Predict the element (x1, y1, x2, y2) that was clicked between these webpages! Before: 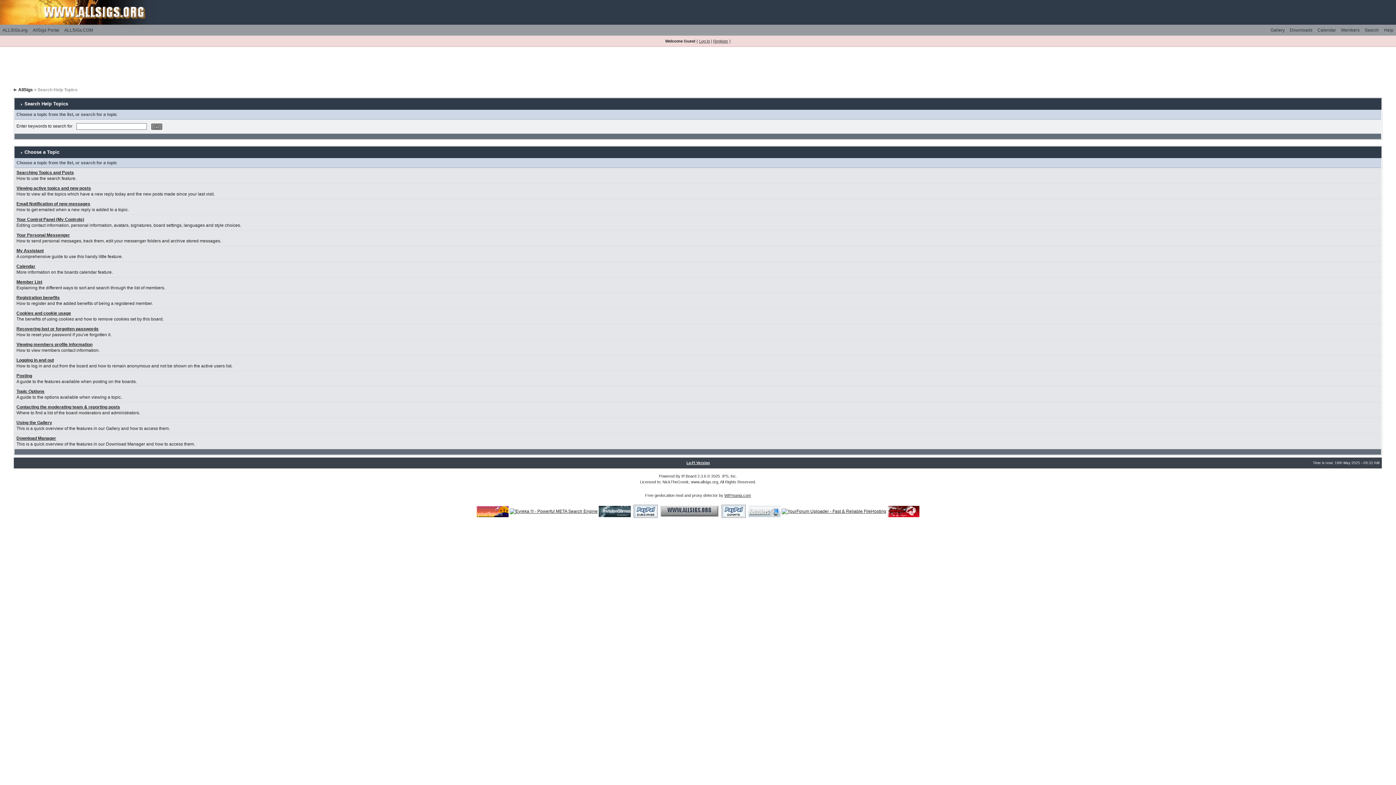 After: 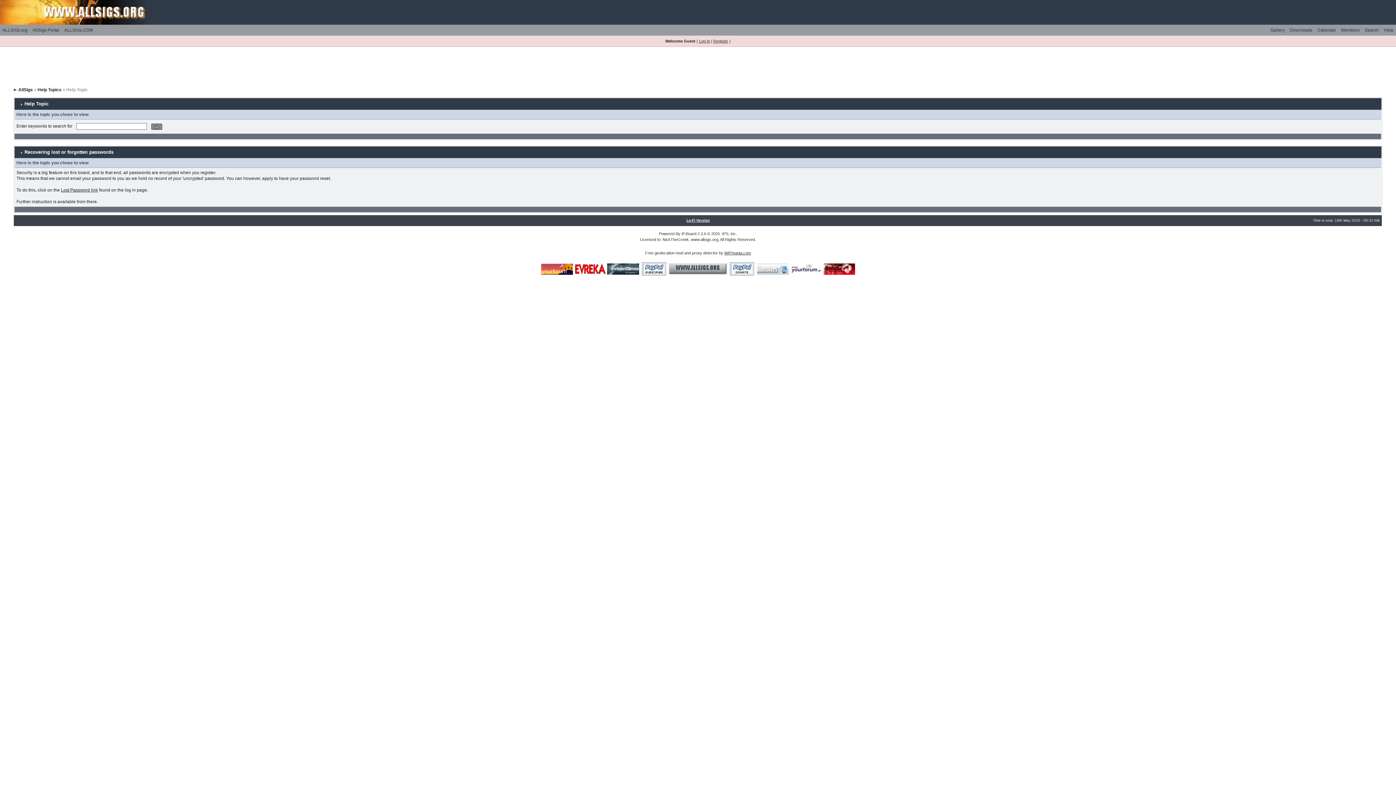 Action: bbox: (16, 326, 98, 331) label: Recovering lost or forgotten passwords